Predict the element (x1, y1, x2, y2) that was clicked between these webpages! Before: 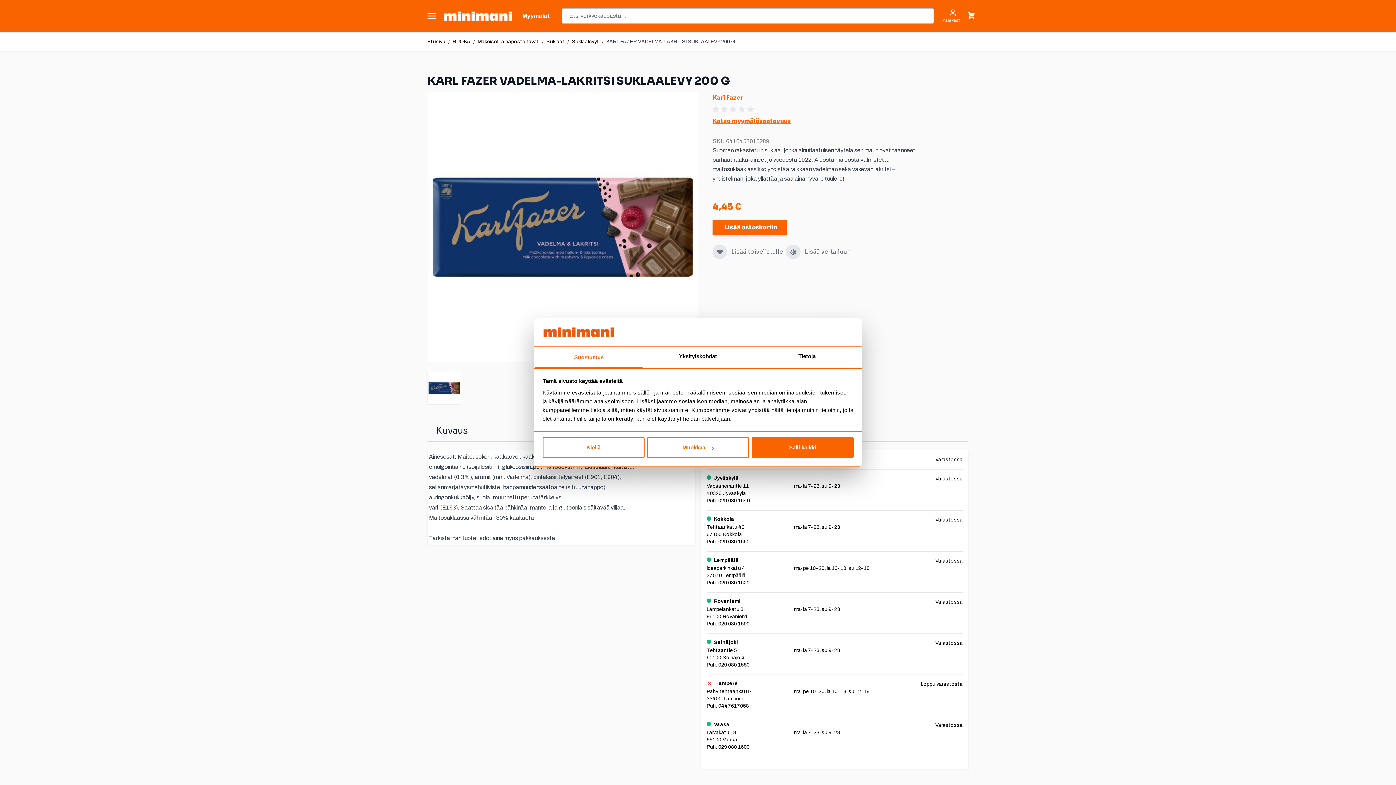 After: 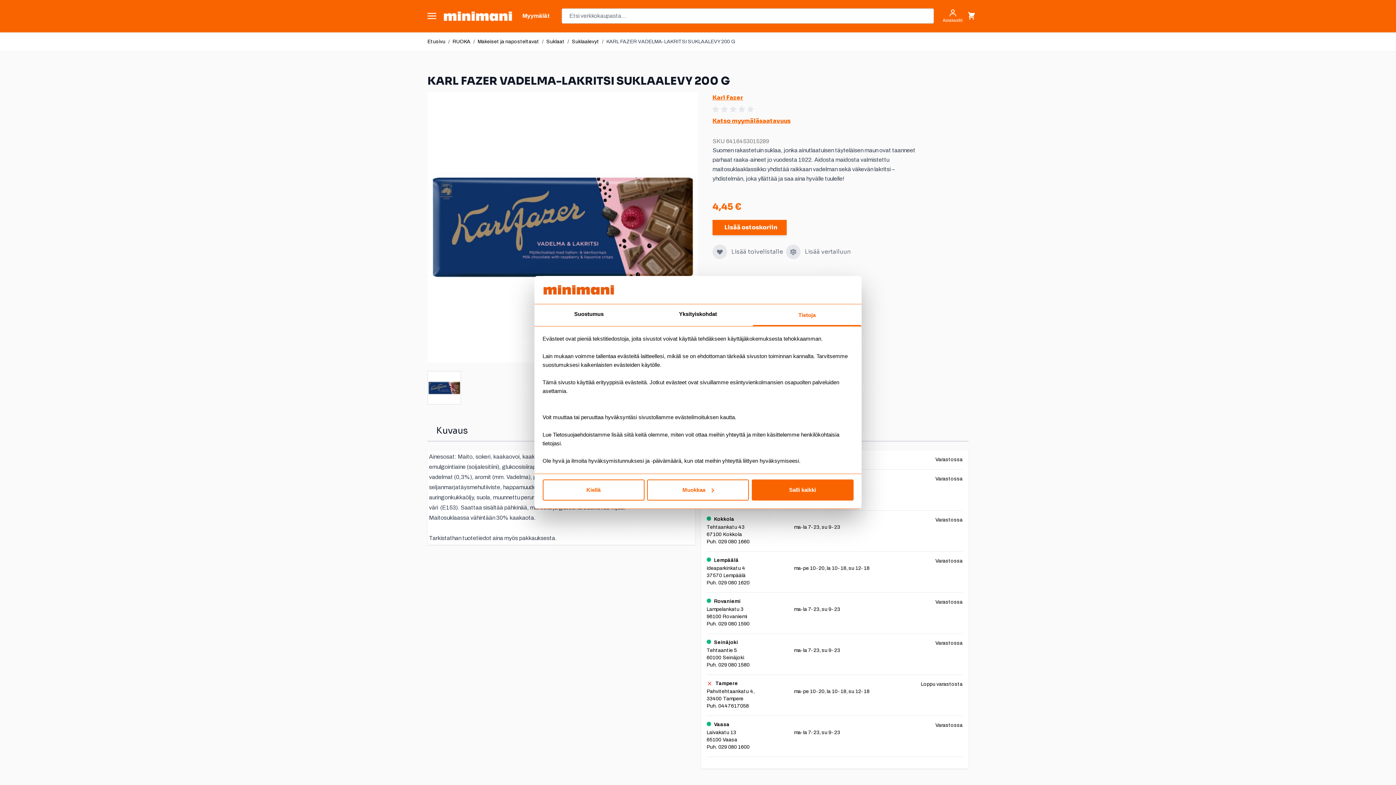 Action: label: Tietoja bbox: (752, 346, 861, 368)